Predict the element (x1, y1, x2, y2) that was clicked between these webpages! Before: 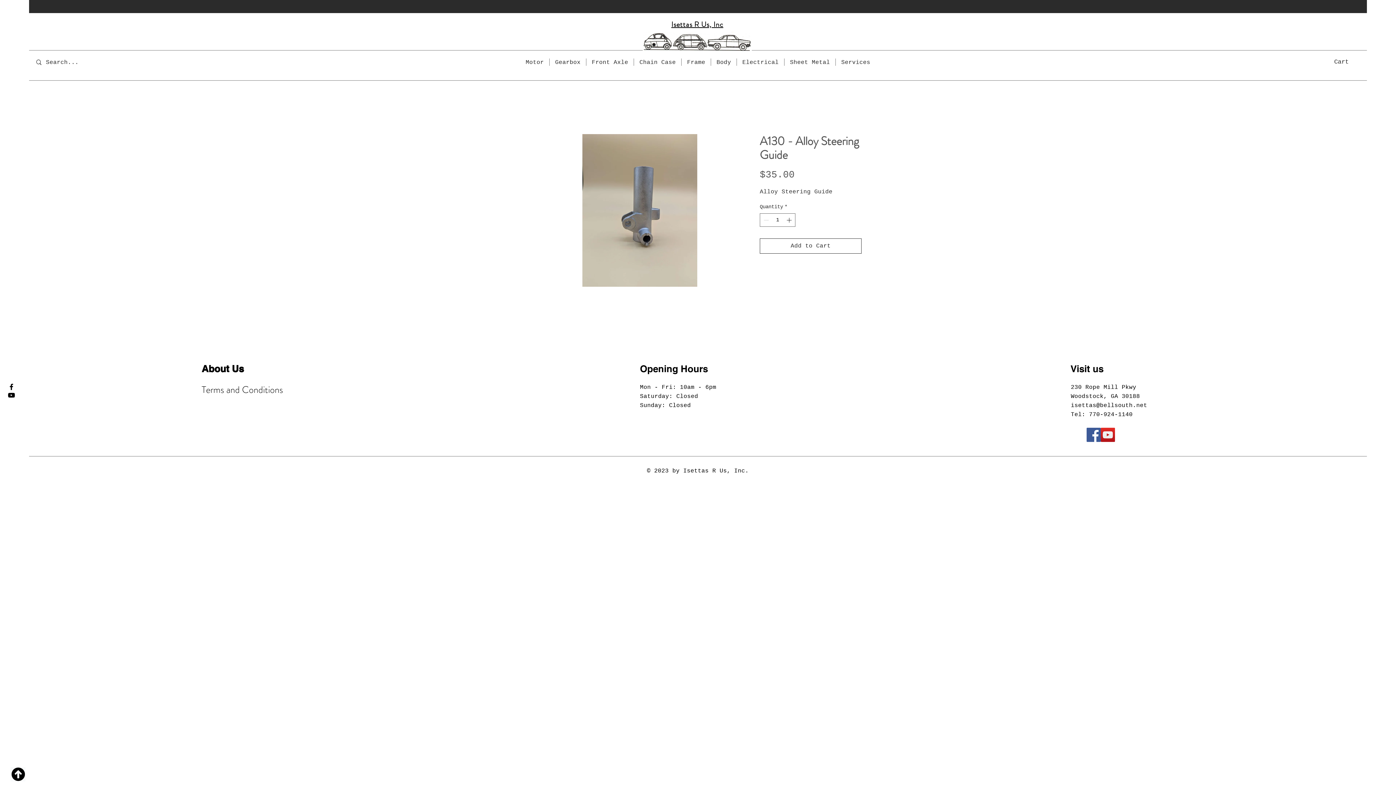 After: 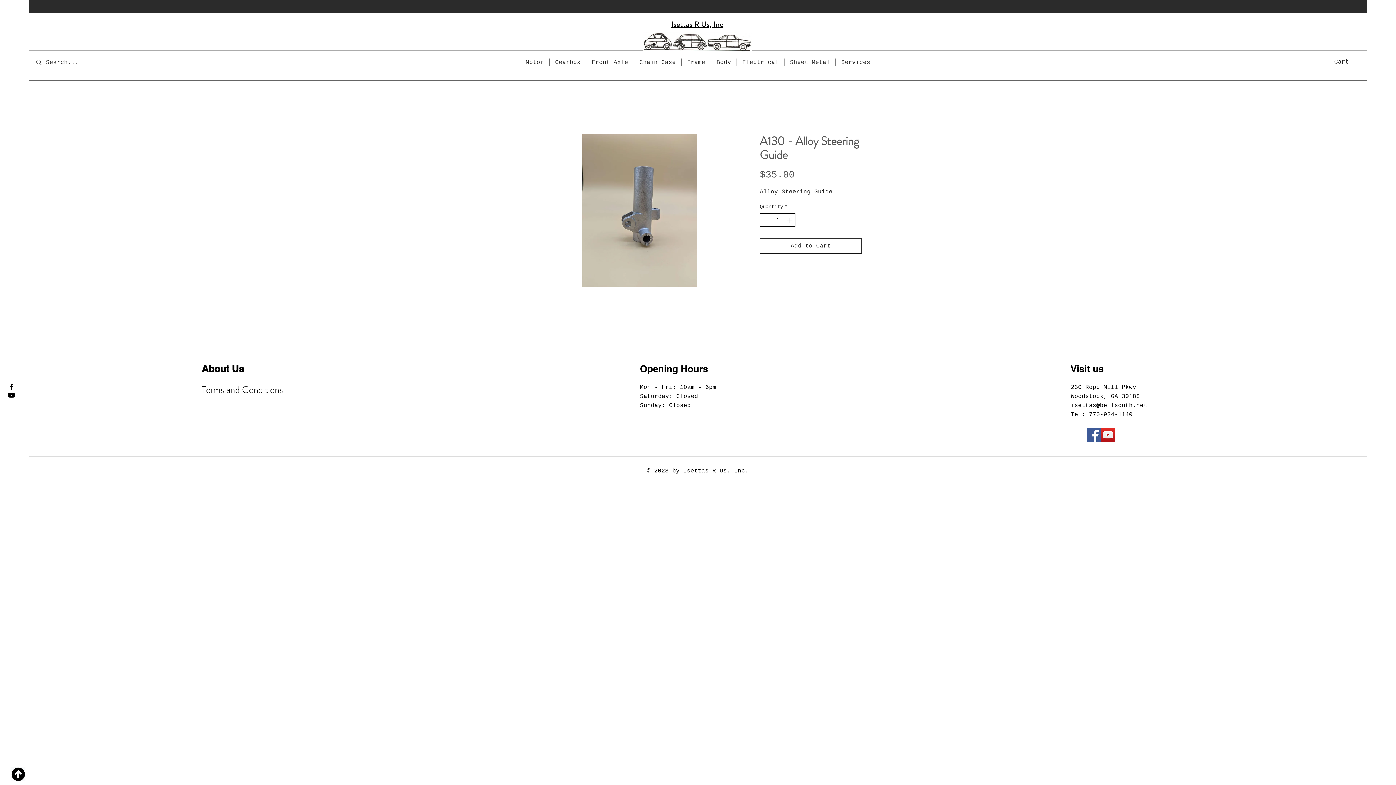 Action: bbox: (785, 213, 794, 226)